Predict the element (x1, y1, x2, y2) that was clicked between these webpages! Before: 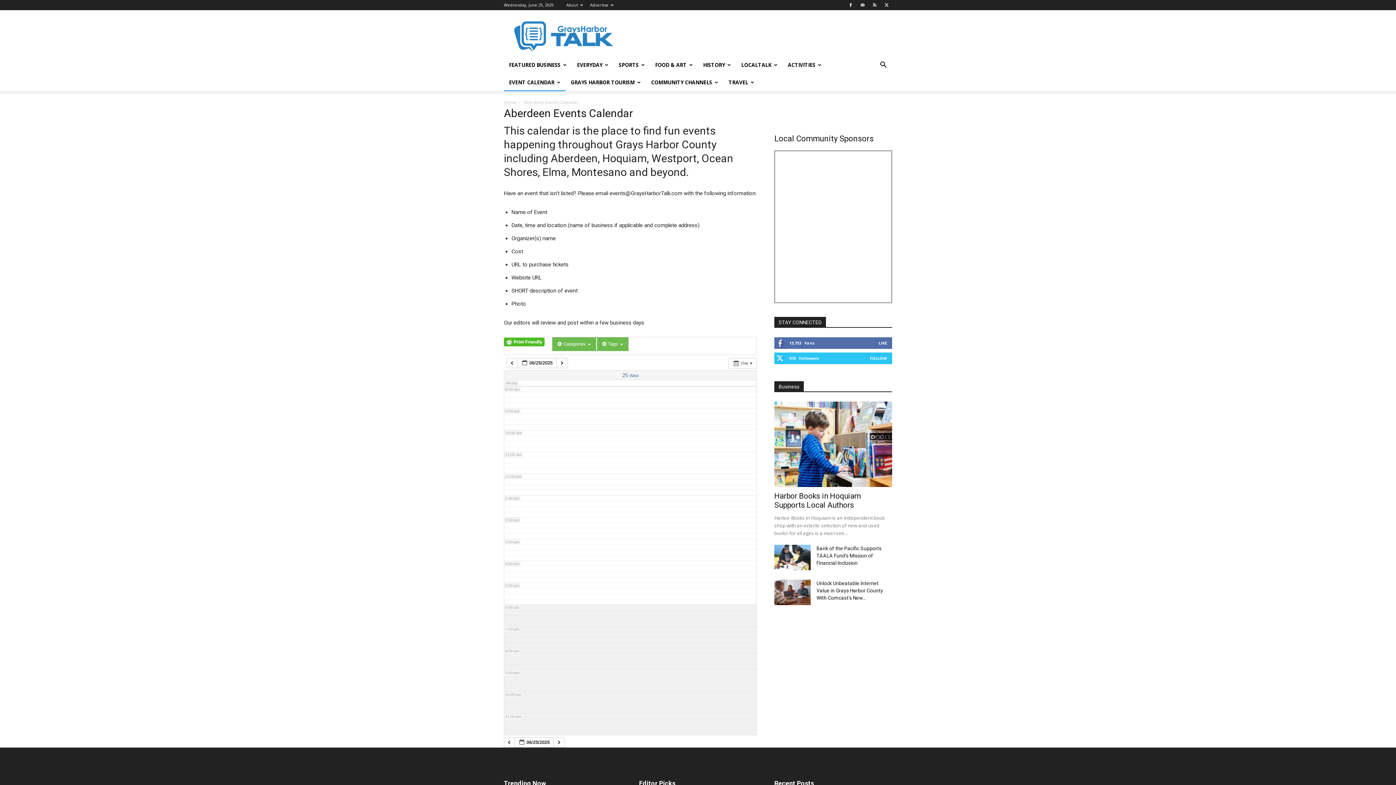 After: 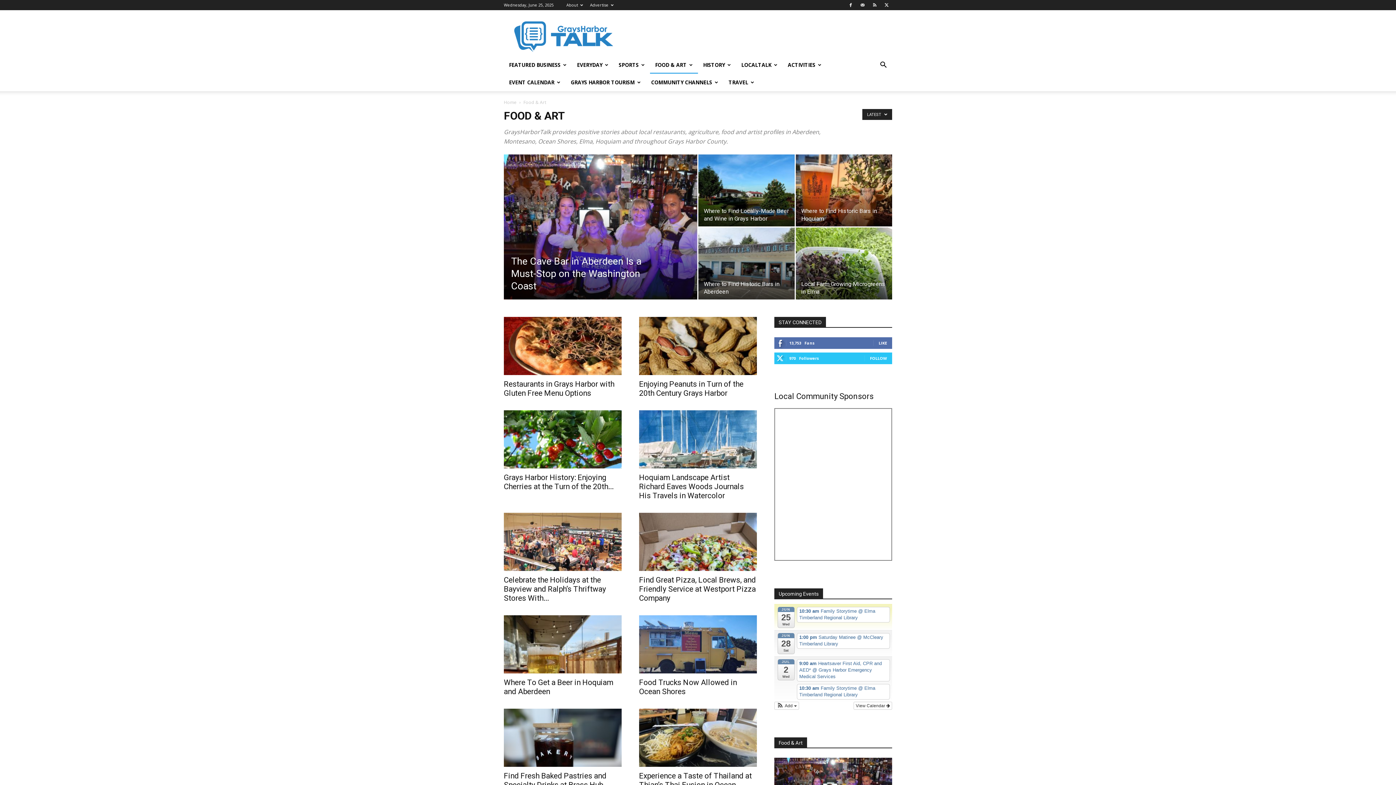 Action: bbox: (650, 56, 698, 73) label: FOOD & ART